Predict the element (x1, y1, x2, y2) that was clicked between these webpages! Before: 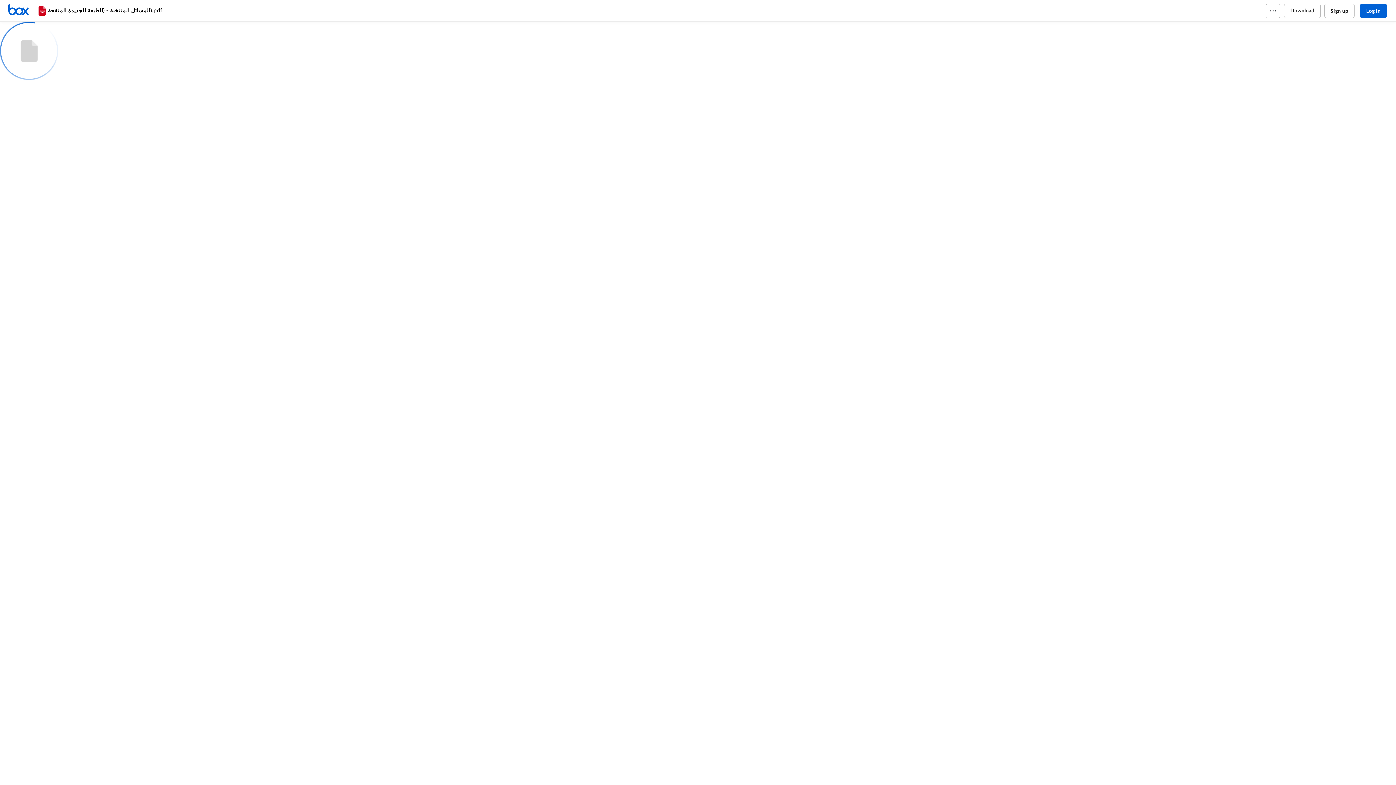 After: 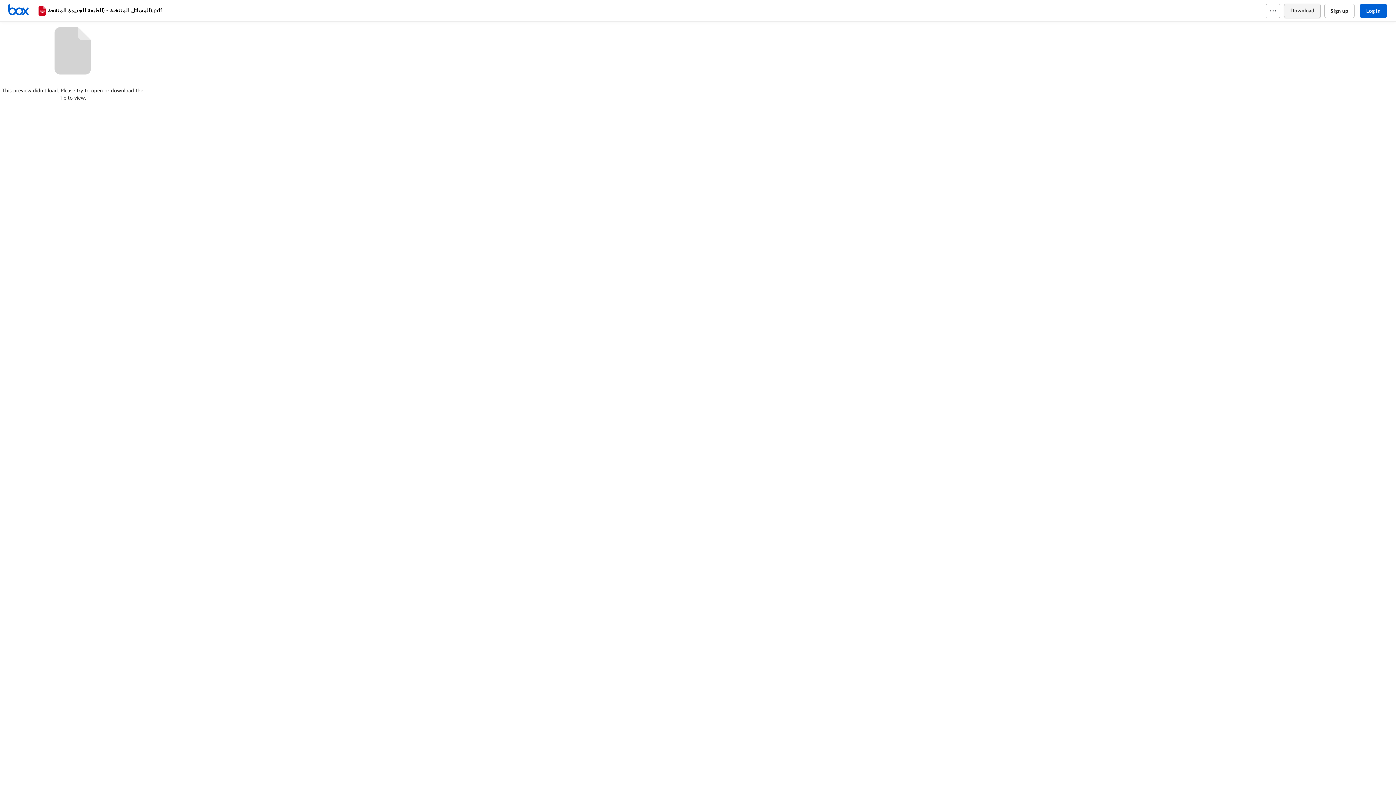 Action: bbox: (1284, 3, 1320, 18) label: Download